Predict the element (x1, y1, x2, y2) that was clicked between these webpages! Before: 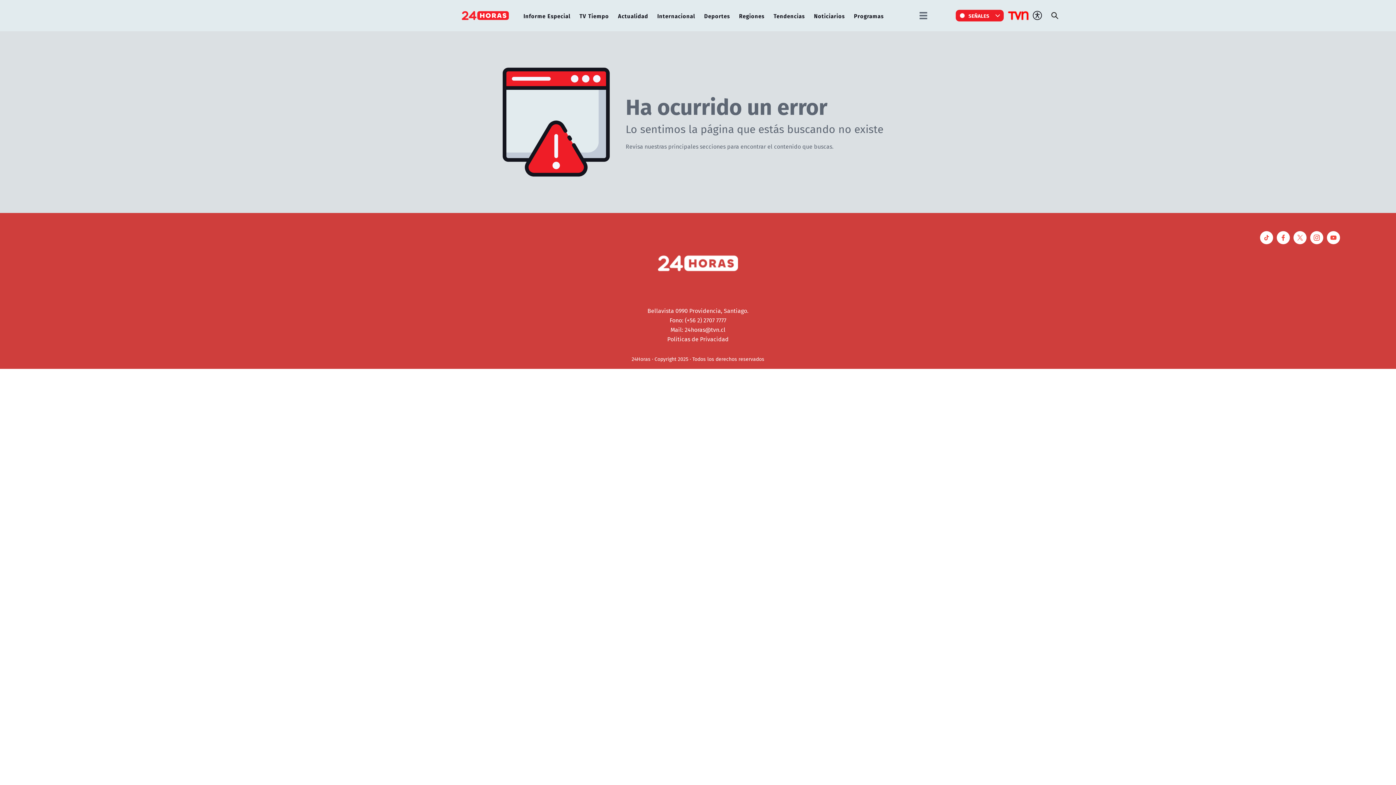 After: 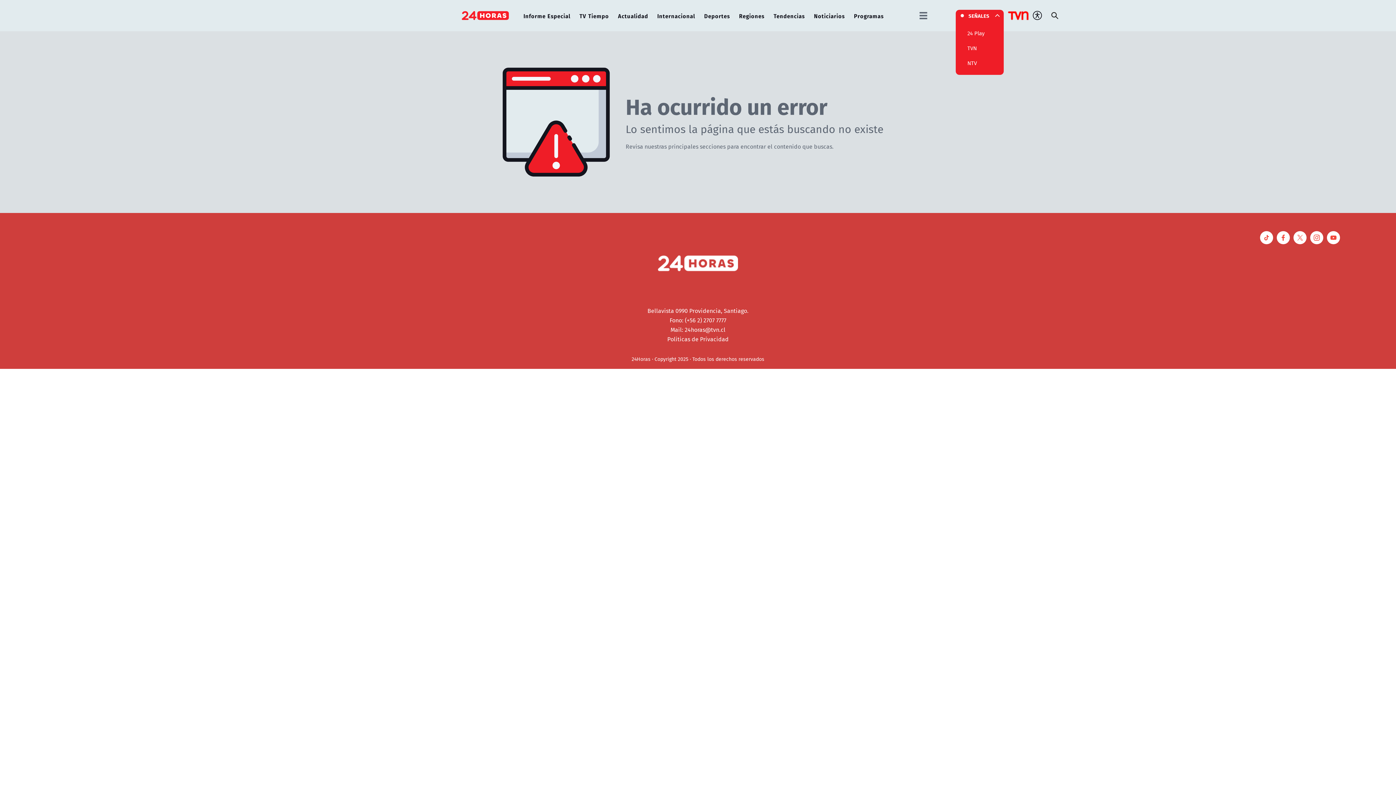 Action: label: SEÑALES bbox: (956, 9, 1003, 21)